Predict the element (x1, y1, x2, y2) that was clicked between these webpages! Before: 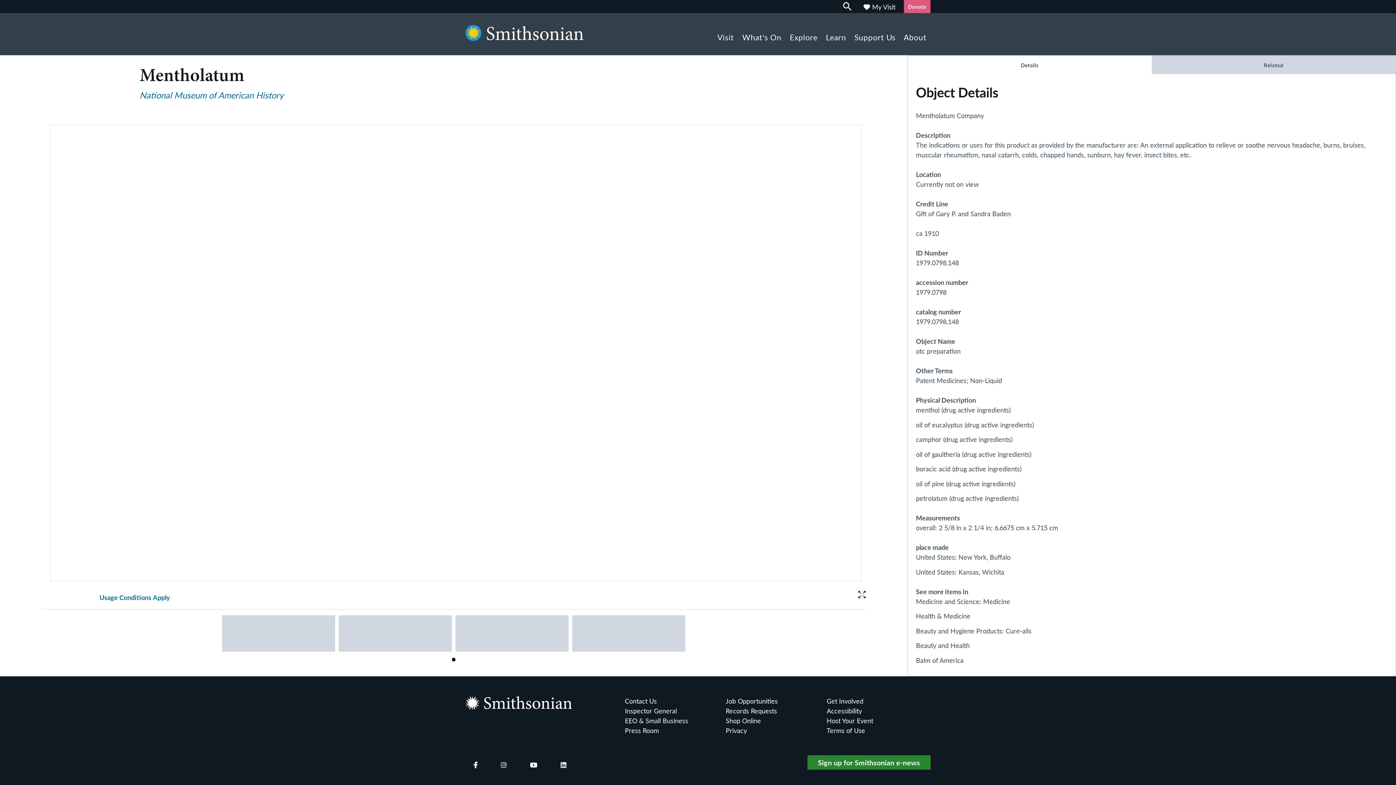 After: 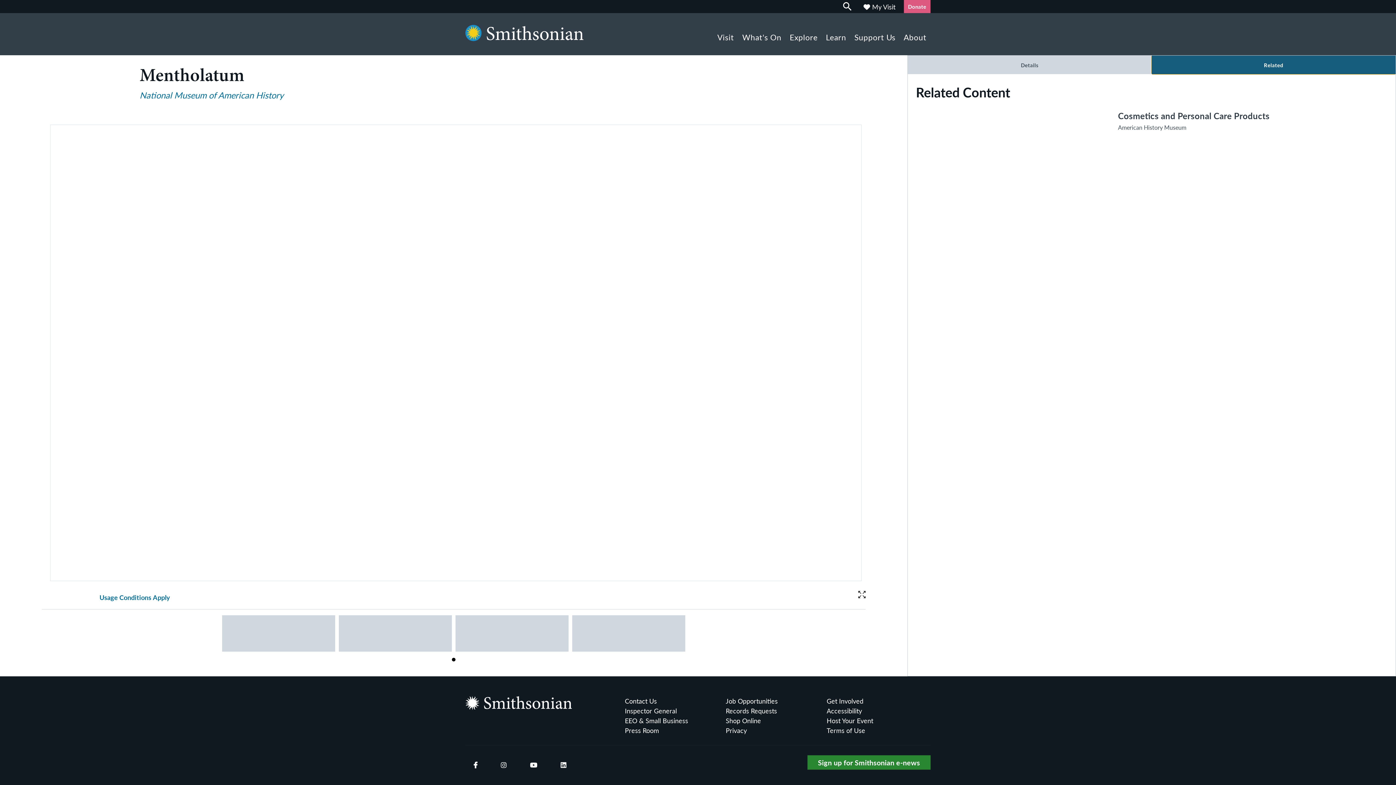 Action: bbox: (1152, 55, 1396, 74) label: Related